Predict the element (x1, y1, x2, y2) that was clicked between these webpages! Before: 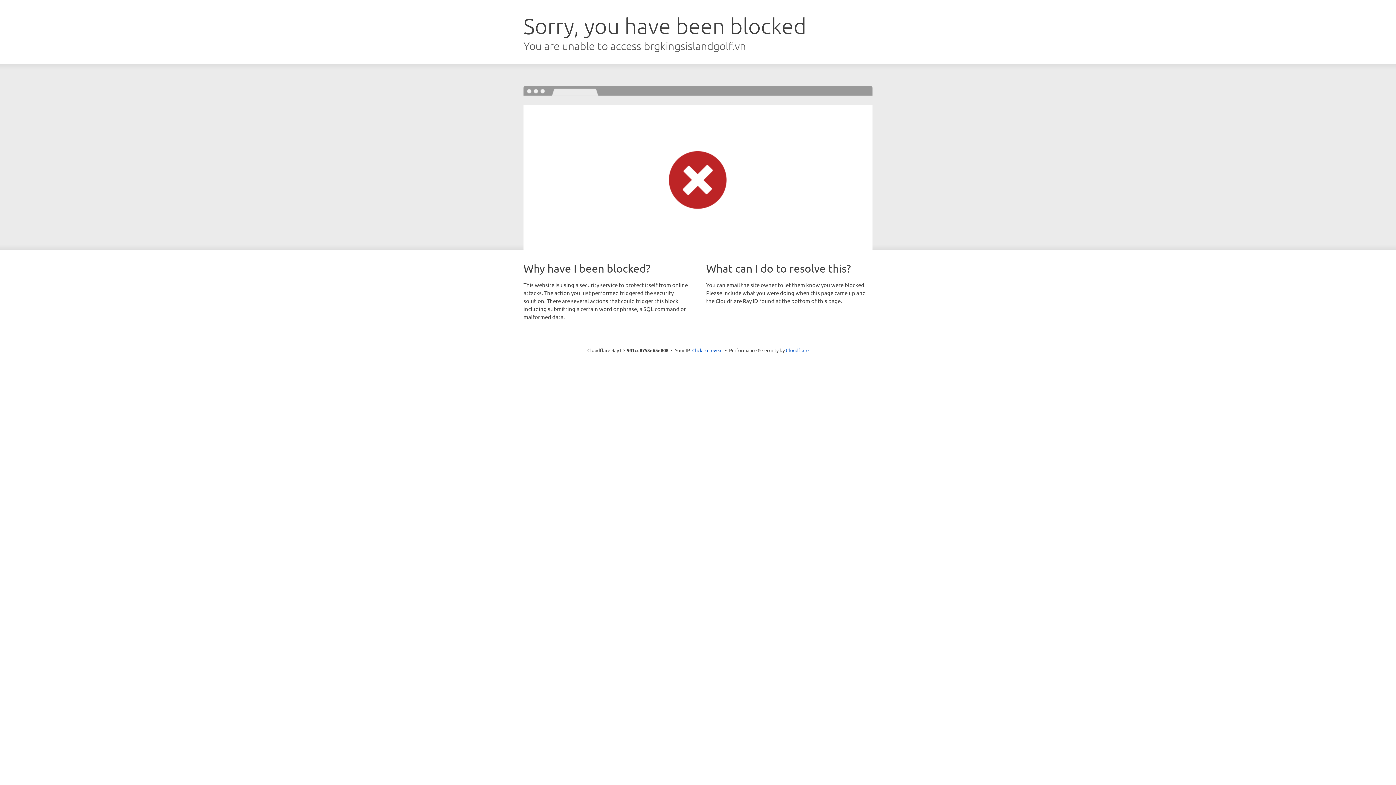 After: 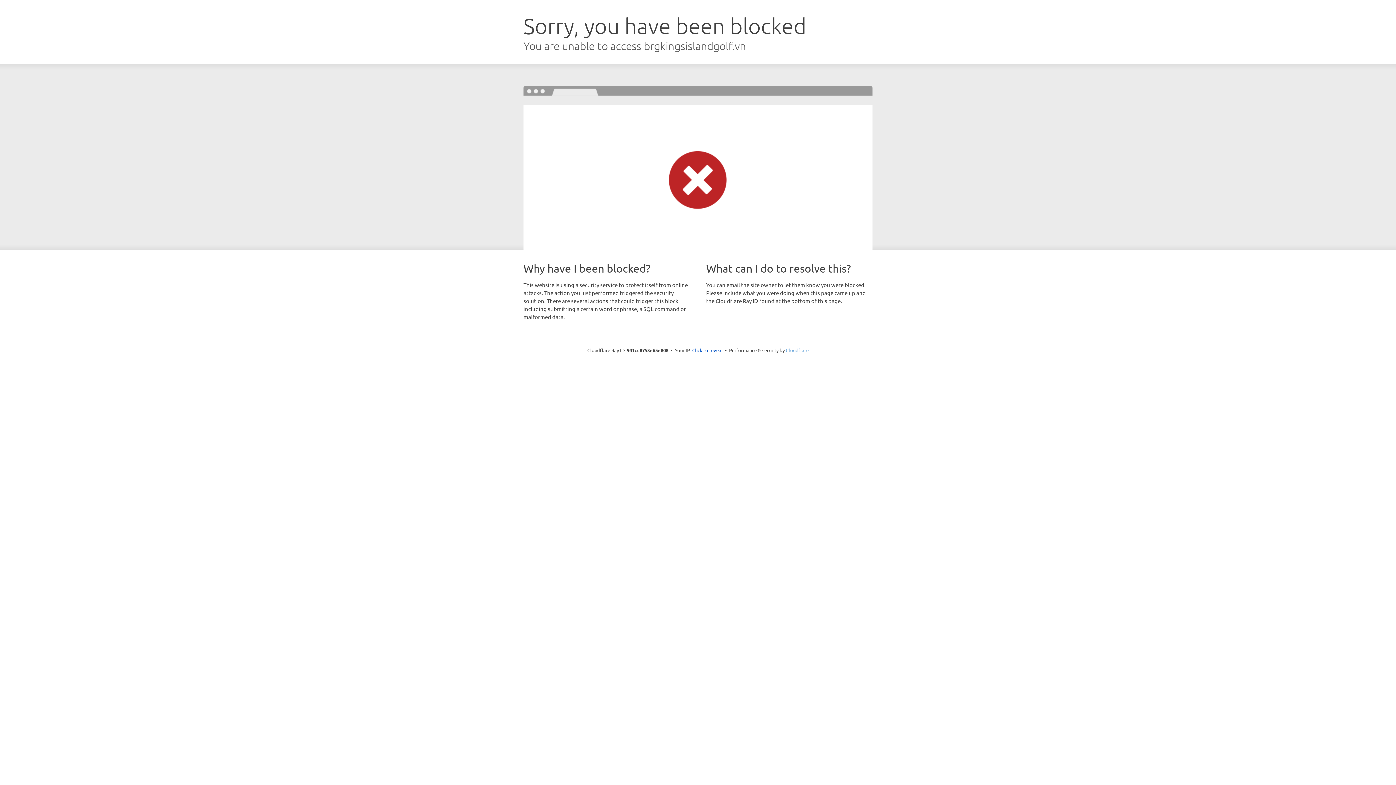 Action: bbox: (786, 347, 808, 353) label: Cloudflare